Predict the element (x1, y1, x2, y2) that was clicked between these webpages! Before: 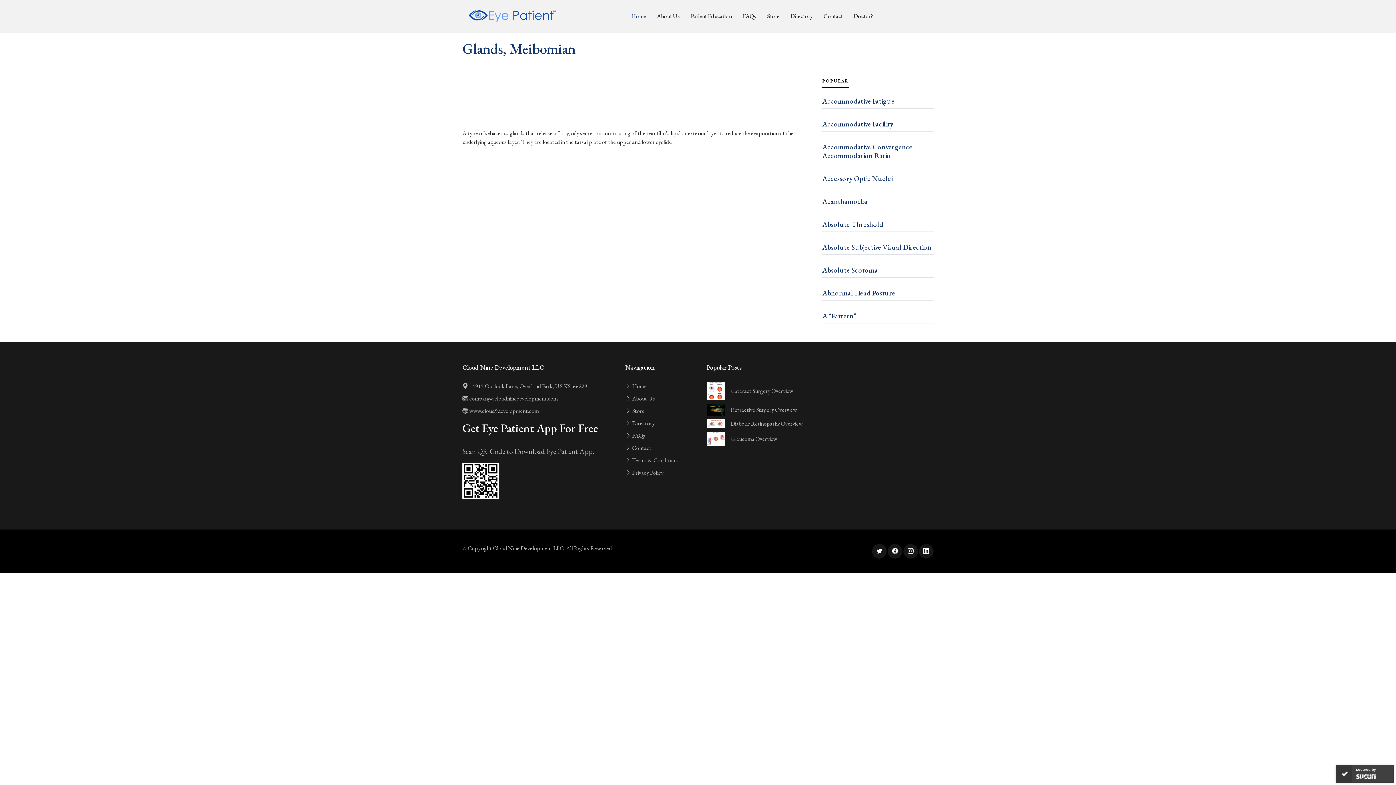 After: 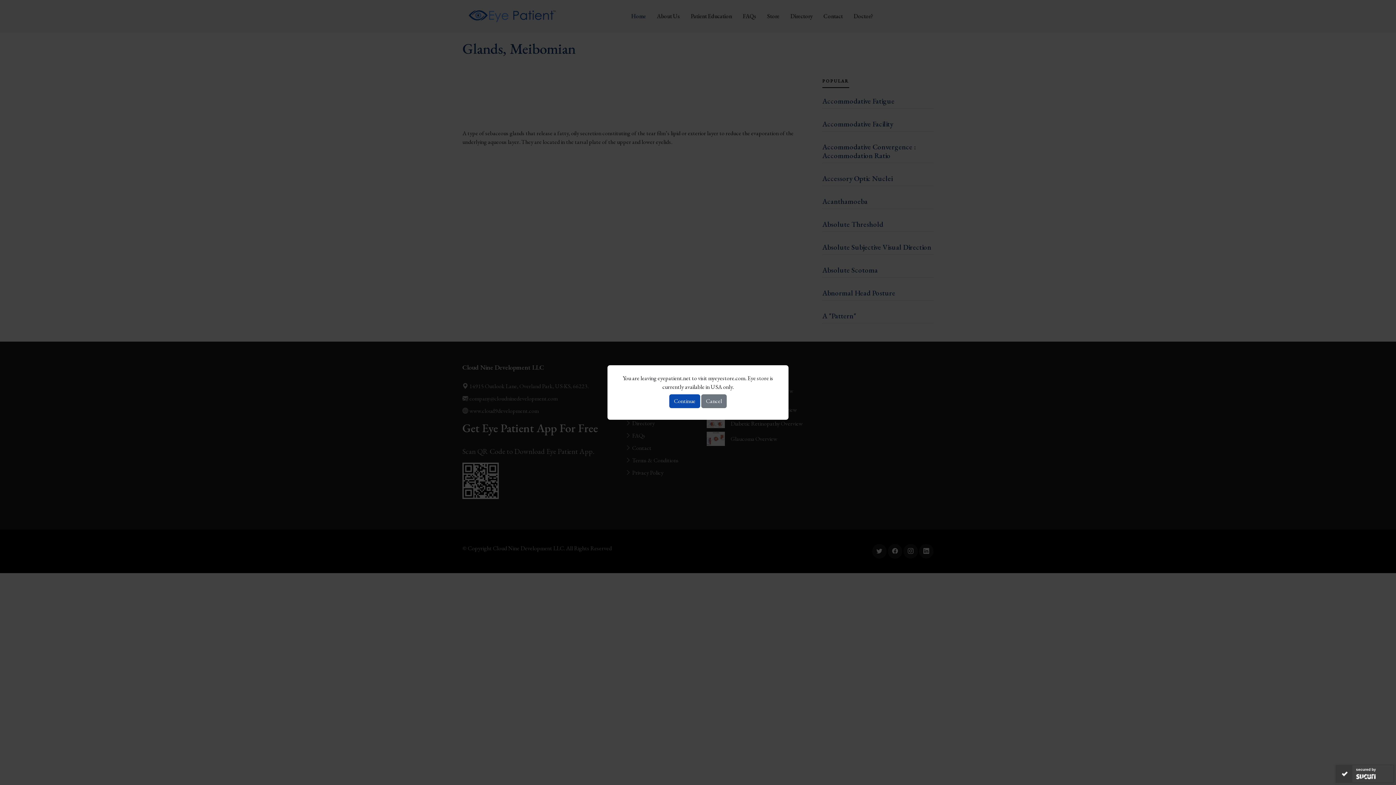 Action: label:  Store bbox: (625, 407, 644, 414)